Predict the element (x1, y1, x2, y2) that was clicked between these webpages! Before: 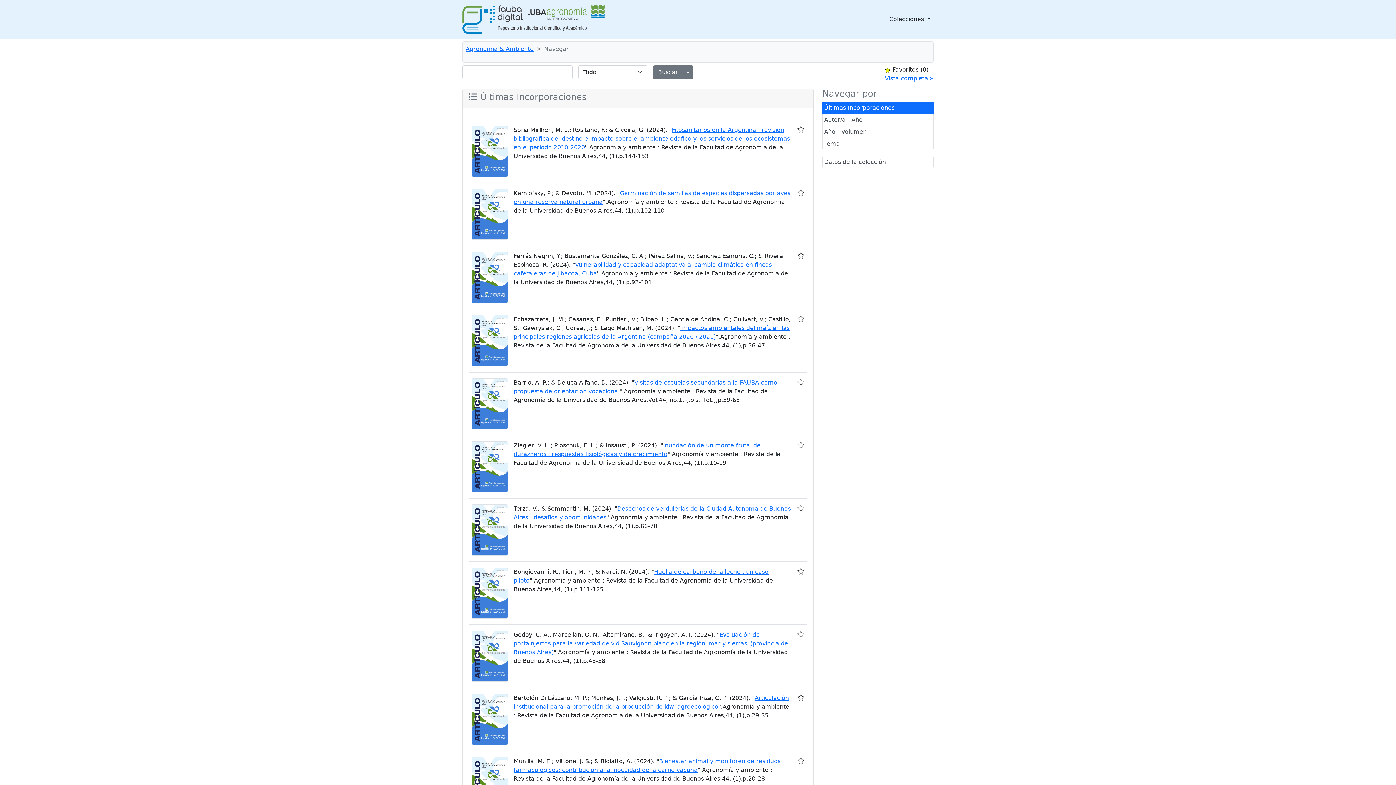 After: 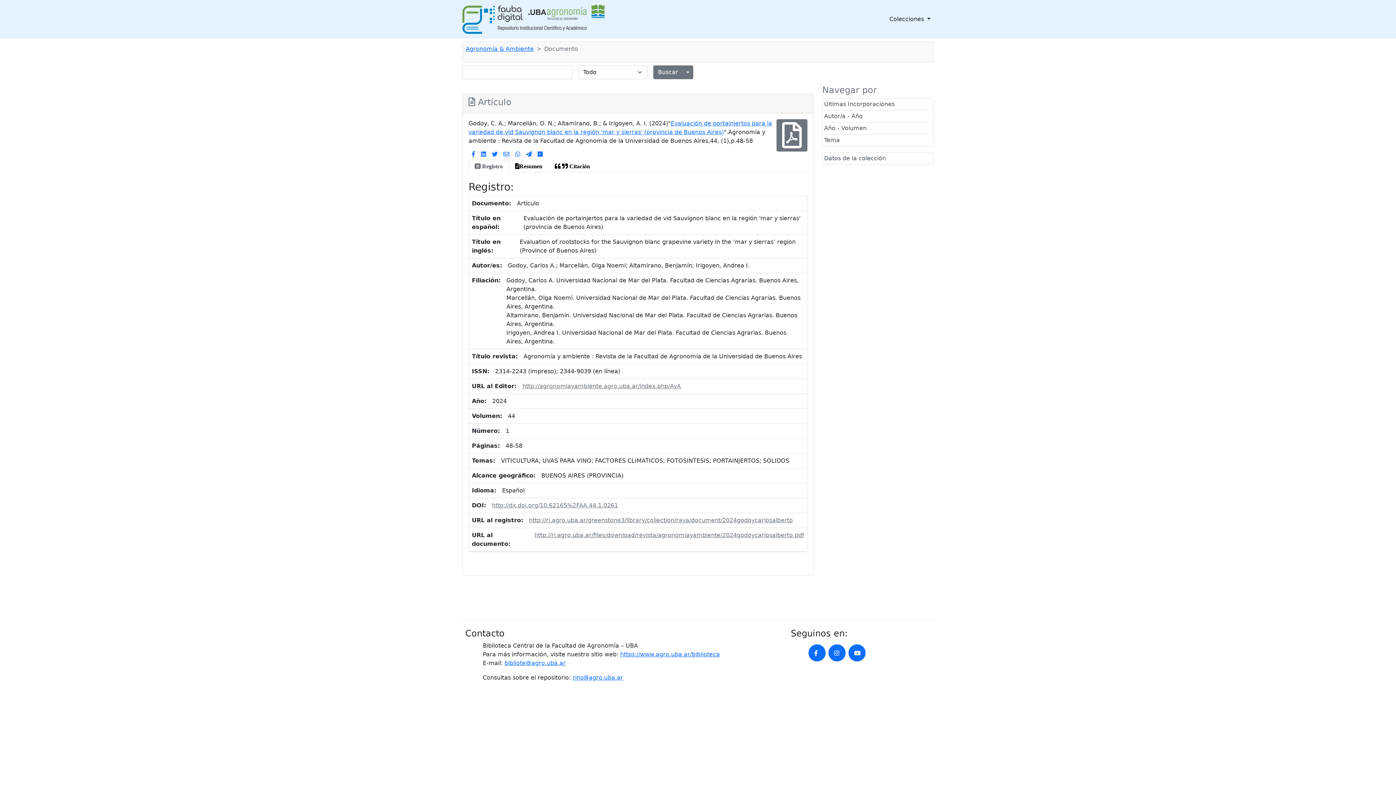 Action: bbox: (513, 631, 788, 656) label: Evaluación de portainjertos para la variedad de vid Sauvignon blanc en la región 'mar y sierras' (provincia de Buenos Aires)